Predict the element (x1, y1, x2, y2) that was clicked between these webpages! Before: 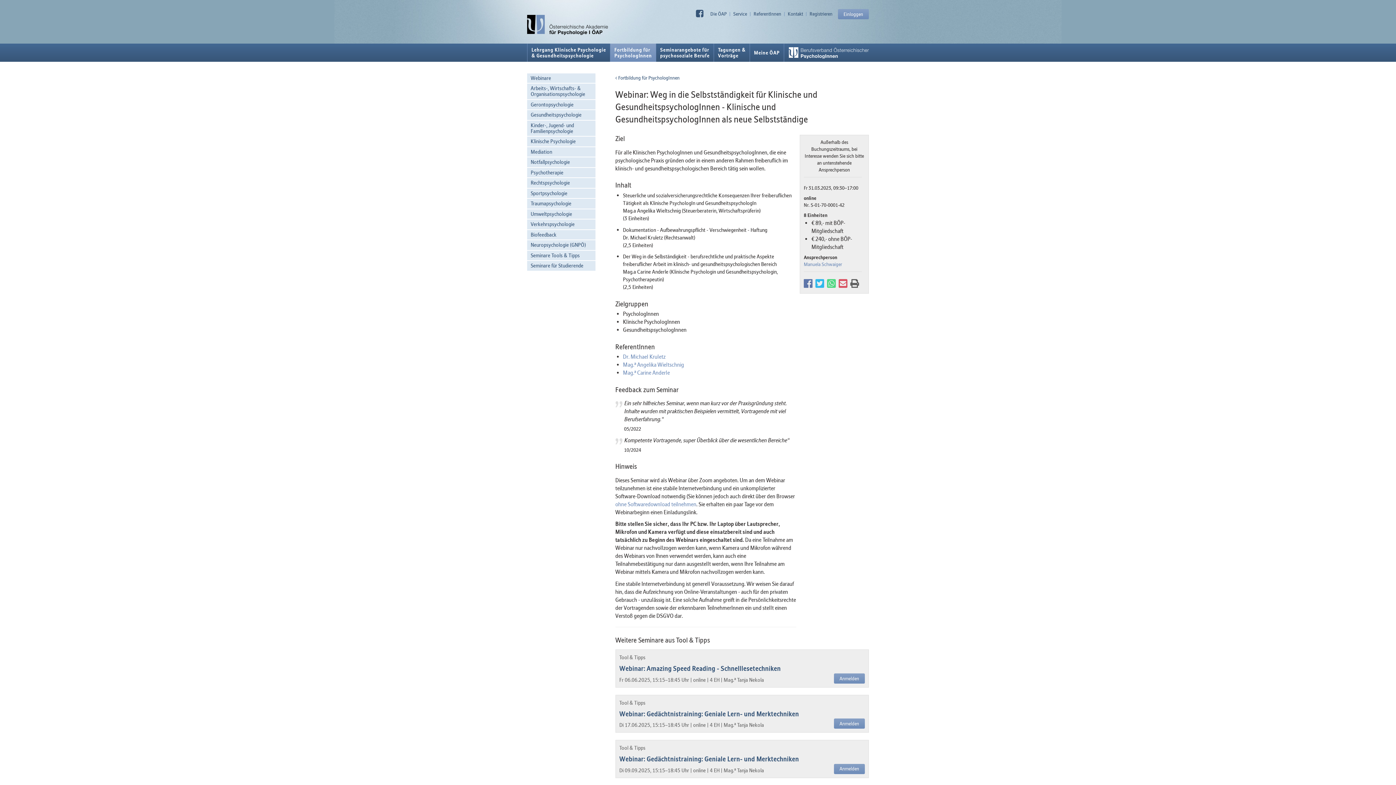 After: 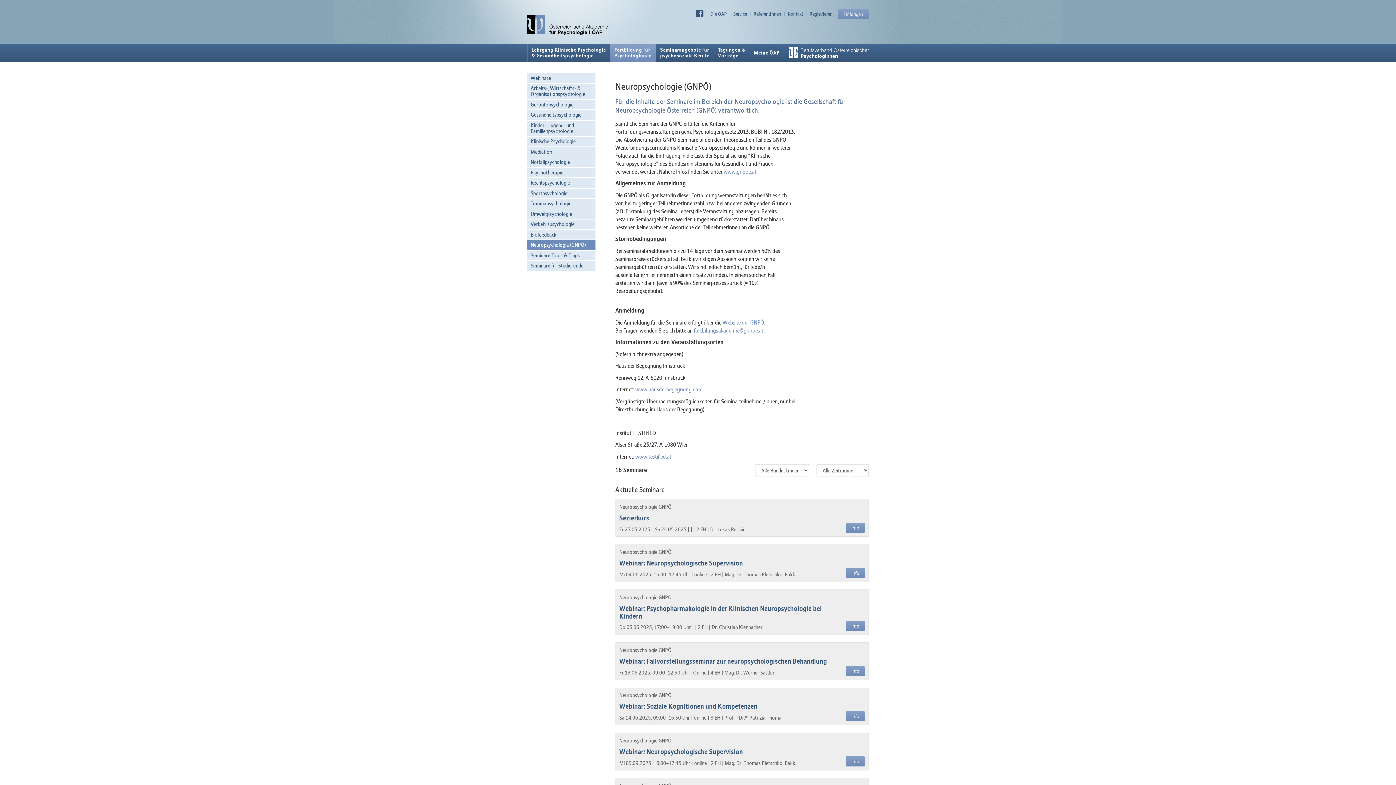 Action: label: Neuropsychologie (GNPÖ) bbox: (527, 240, 595, 250)